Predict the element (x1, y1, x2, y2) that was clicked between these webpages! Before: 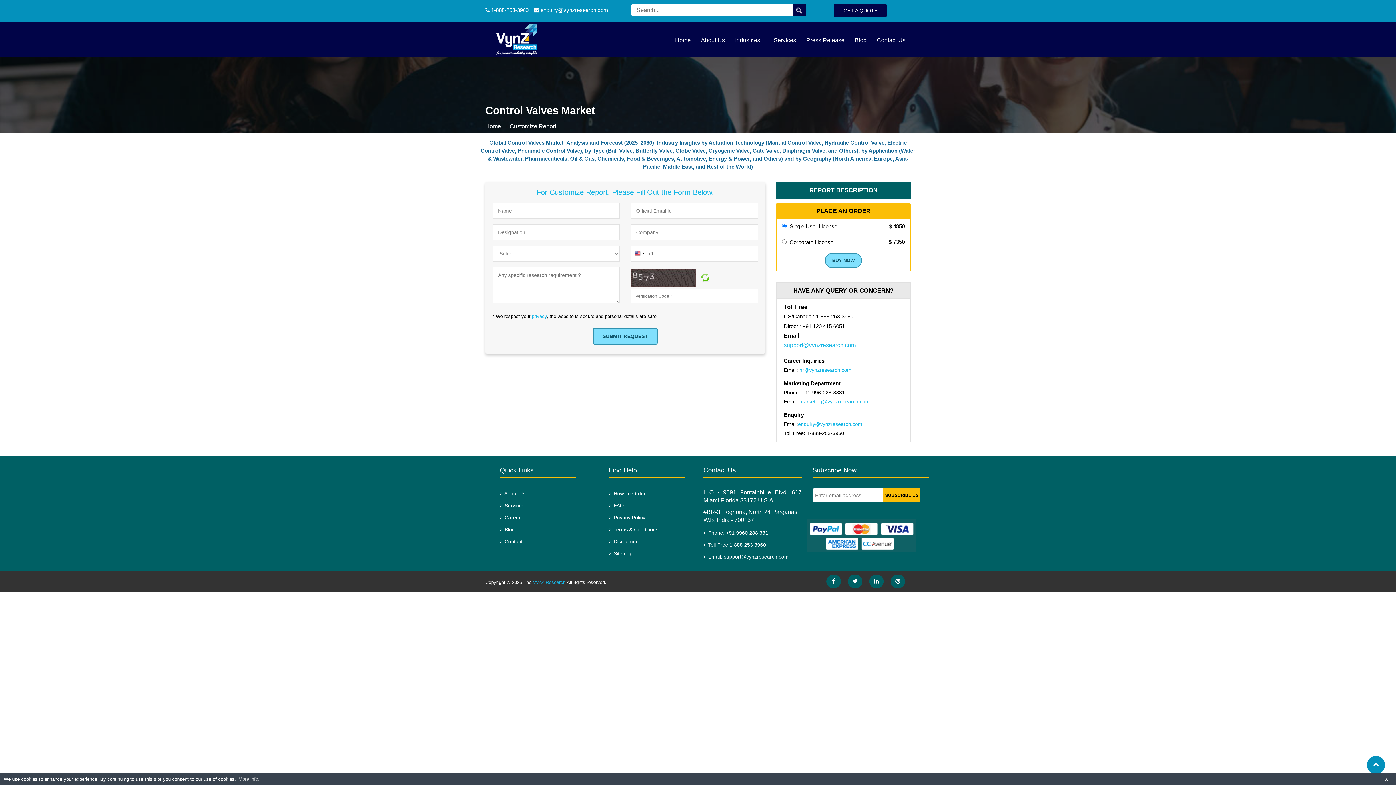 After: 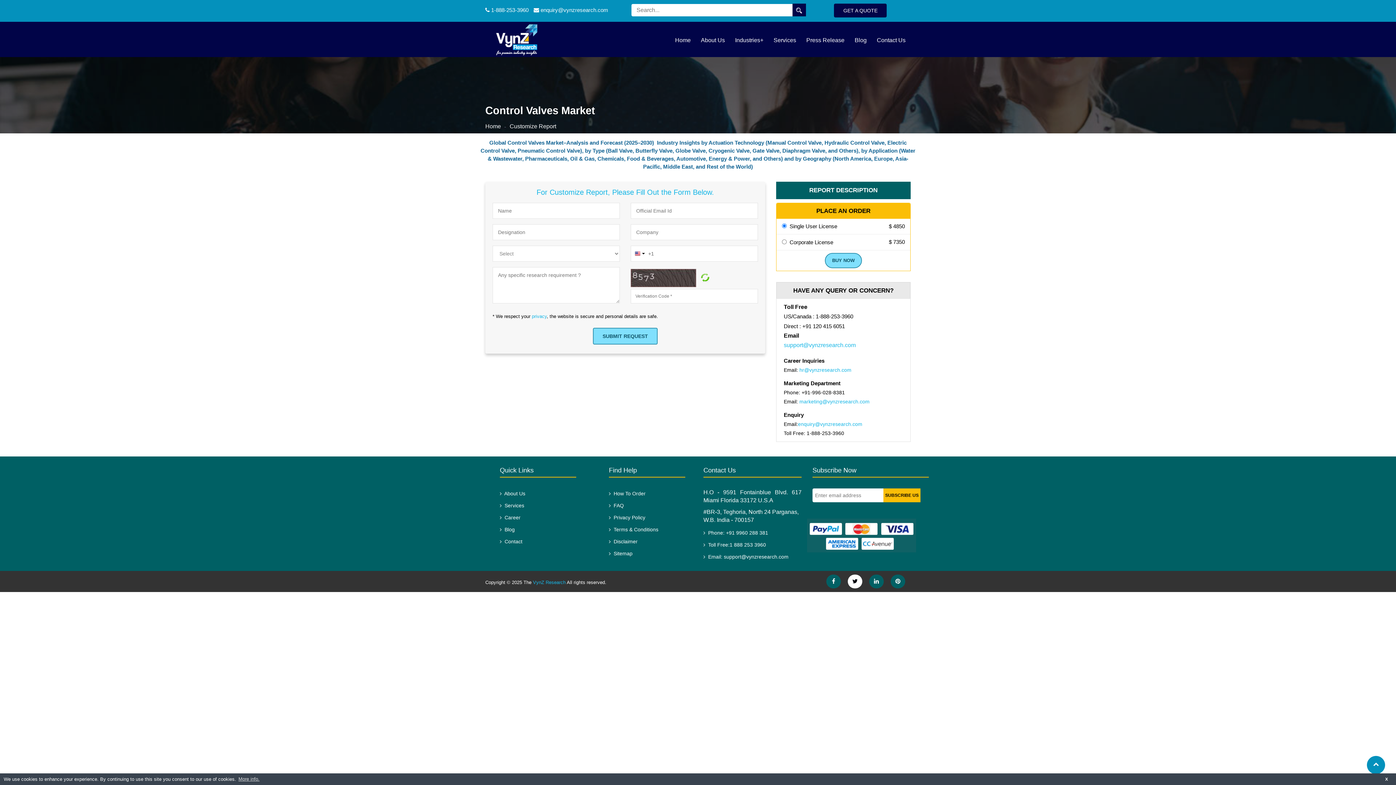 Action: bbox: (848, 574, 862, 588)